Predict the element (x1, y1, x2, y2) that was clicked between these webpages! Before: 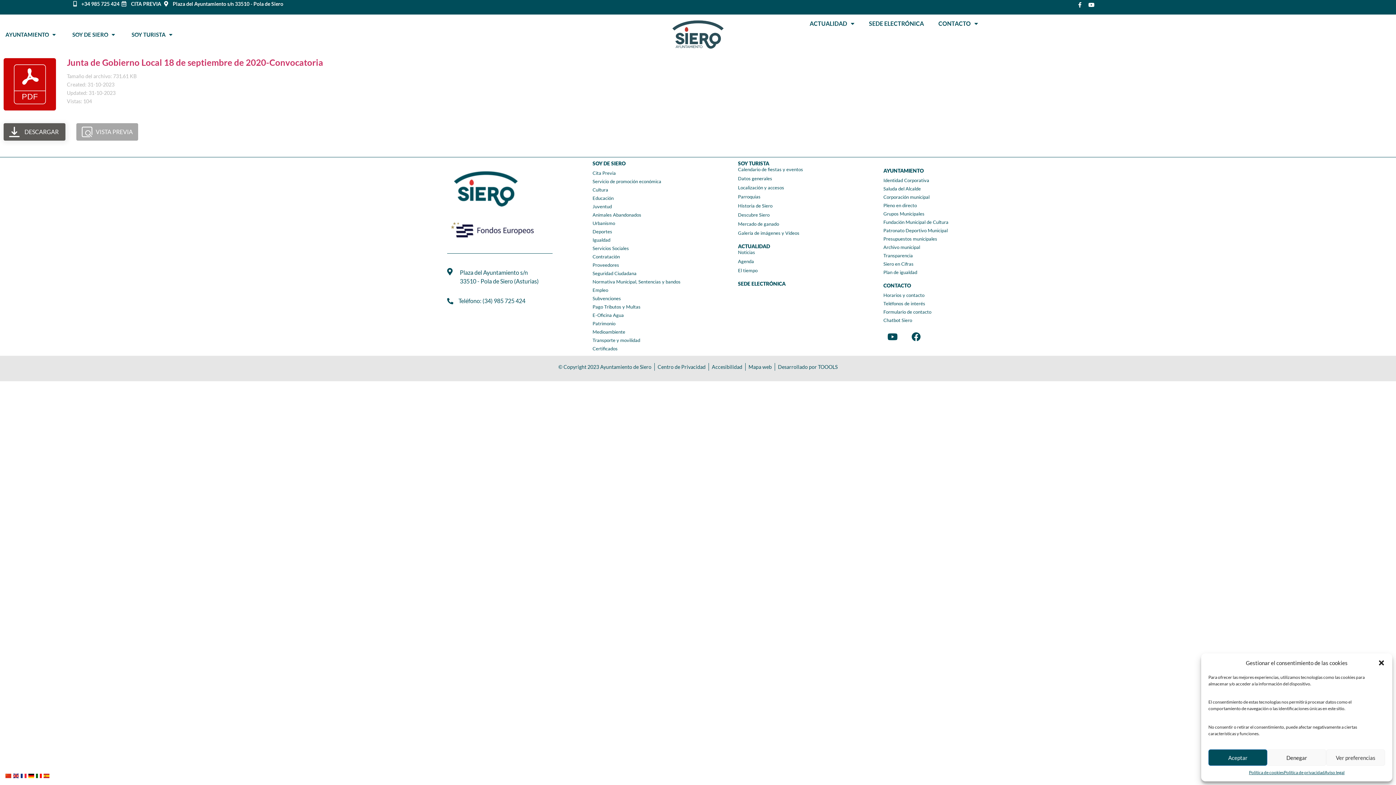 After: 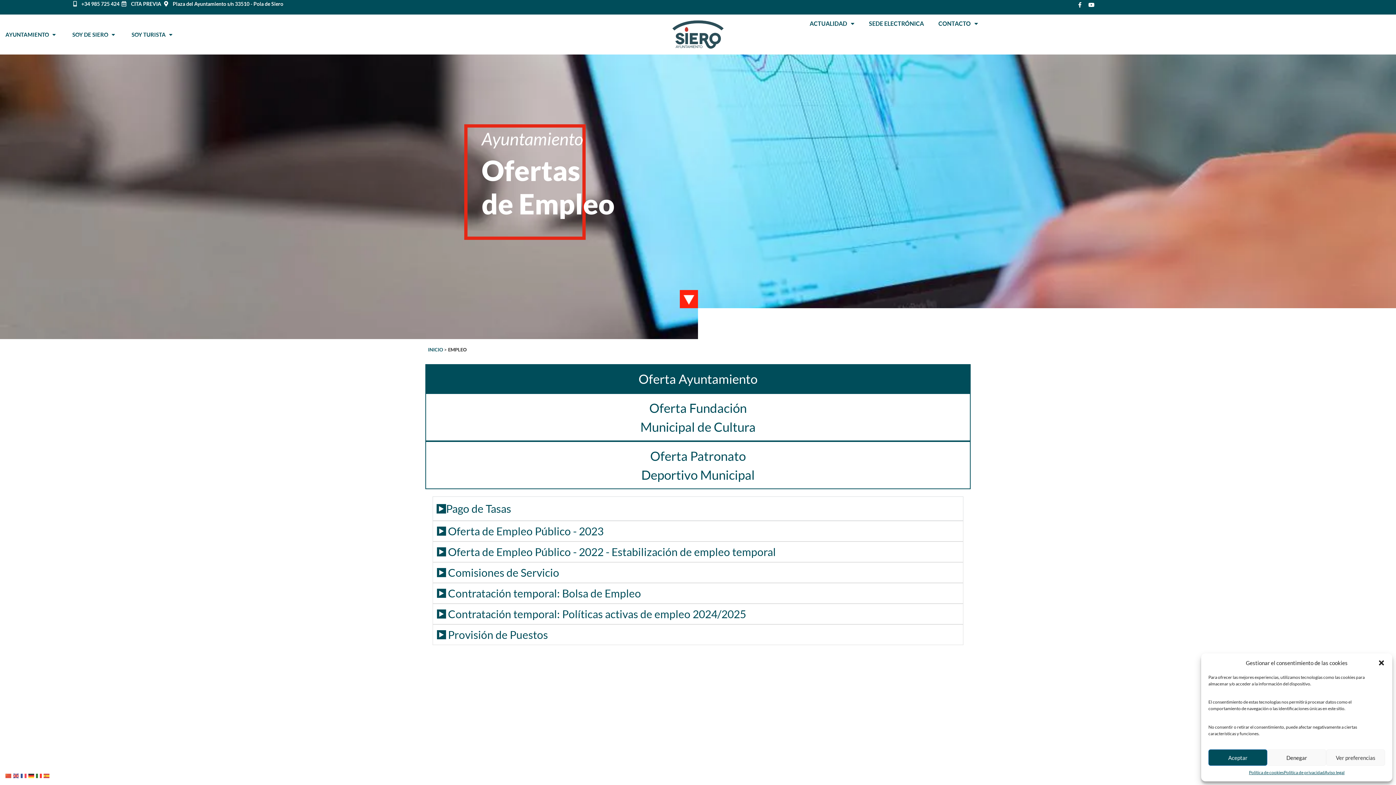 Action: bbox: (592, 286, 730, 293) label: Empleo